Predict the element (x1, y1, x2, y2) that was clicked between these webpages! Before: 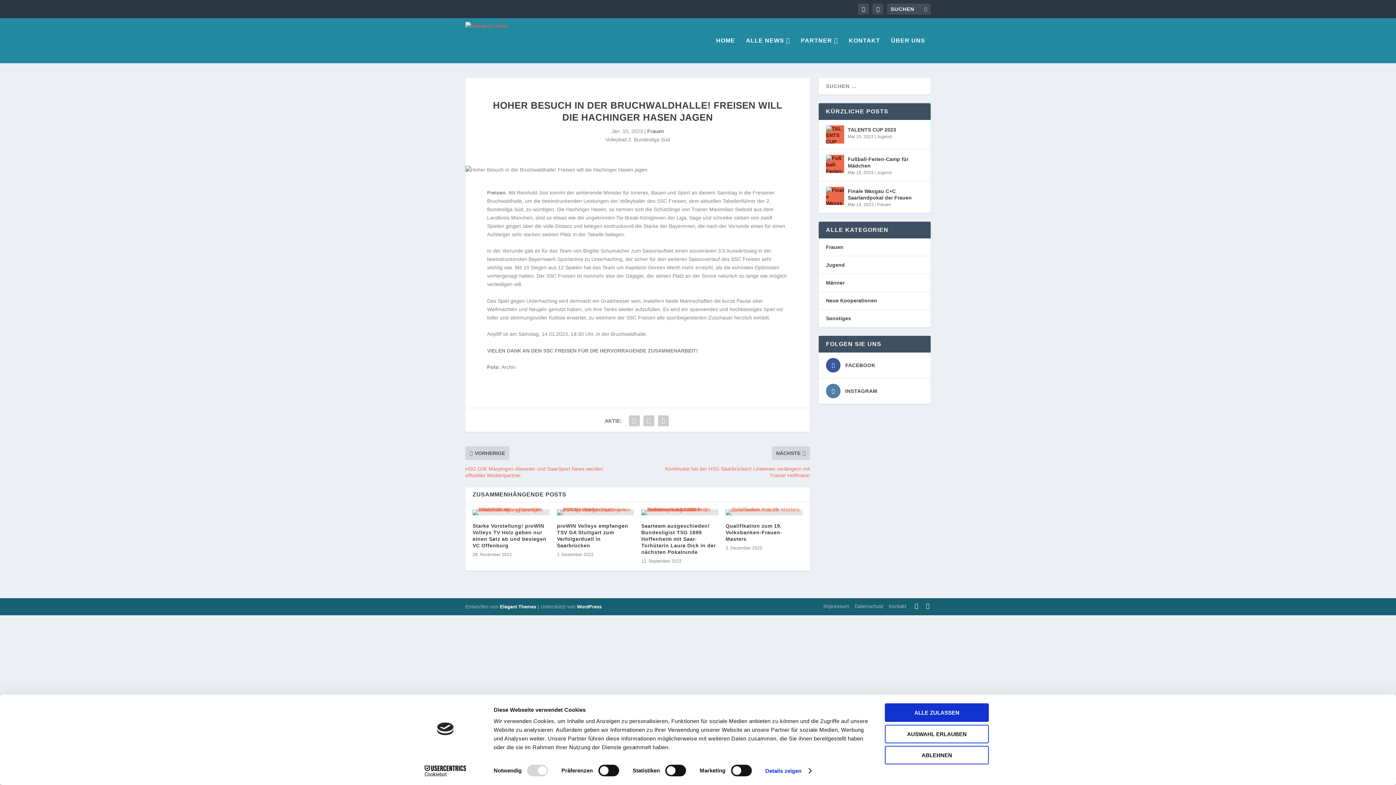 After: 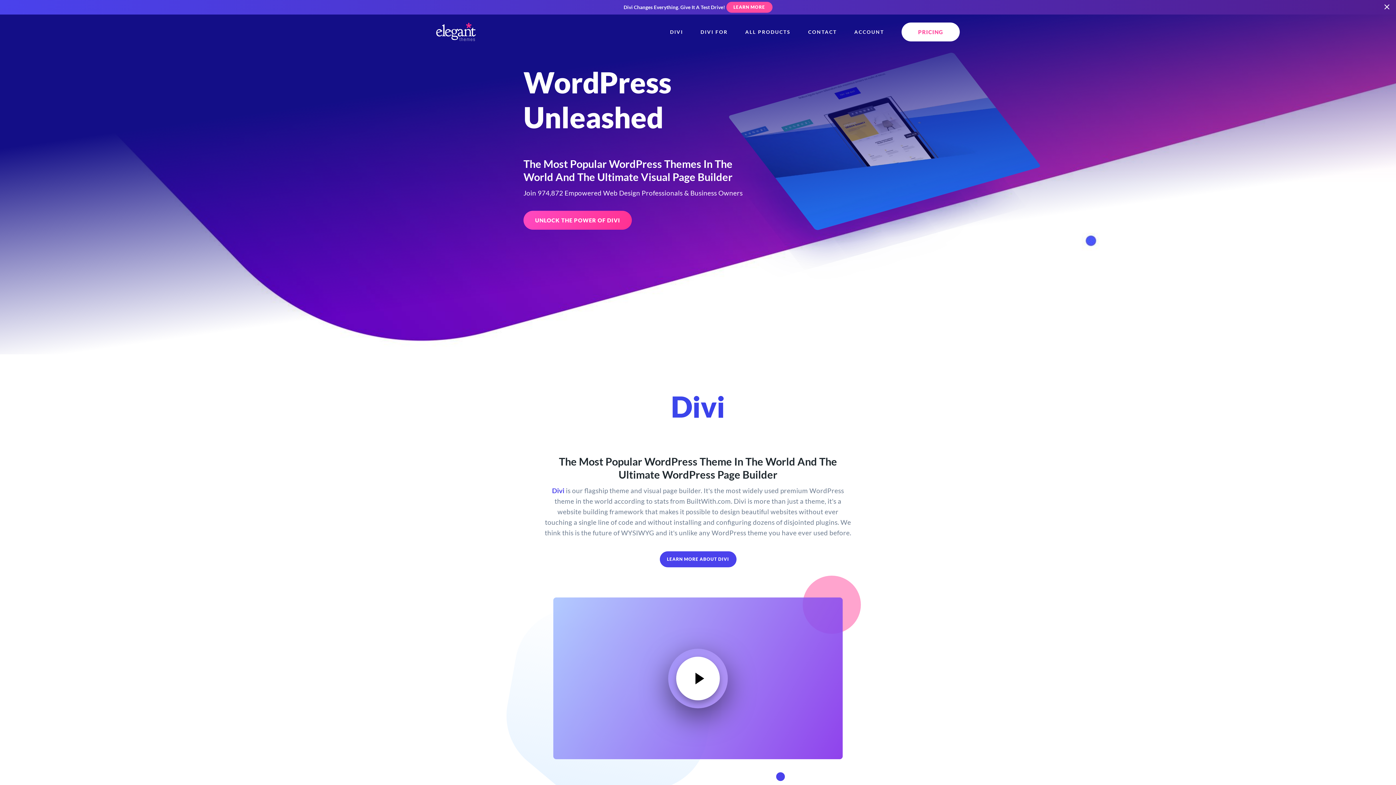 Action: bbox: (500, 604, 536, 609) label: Elegant Themes